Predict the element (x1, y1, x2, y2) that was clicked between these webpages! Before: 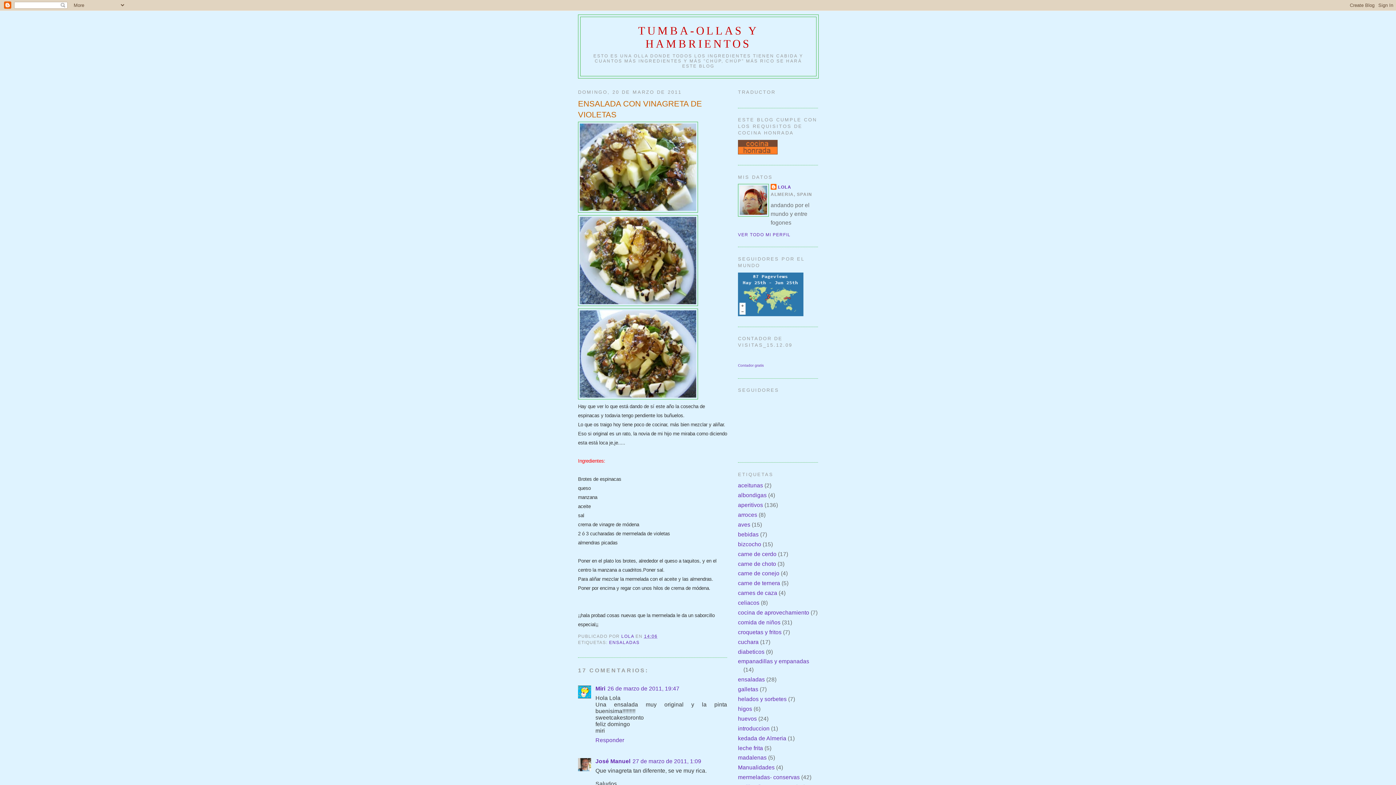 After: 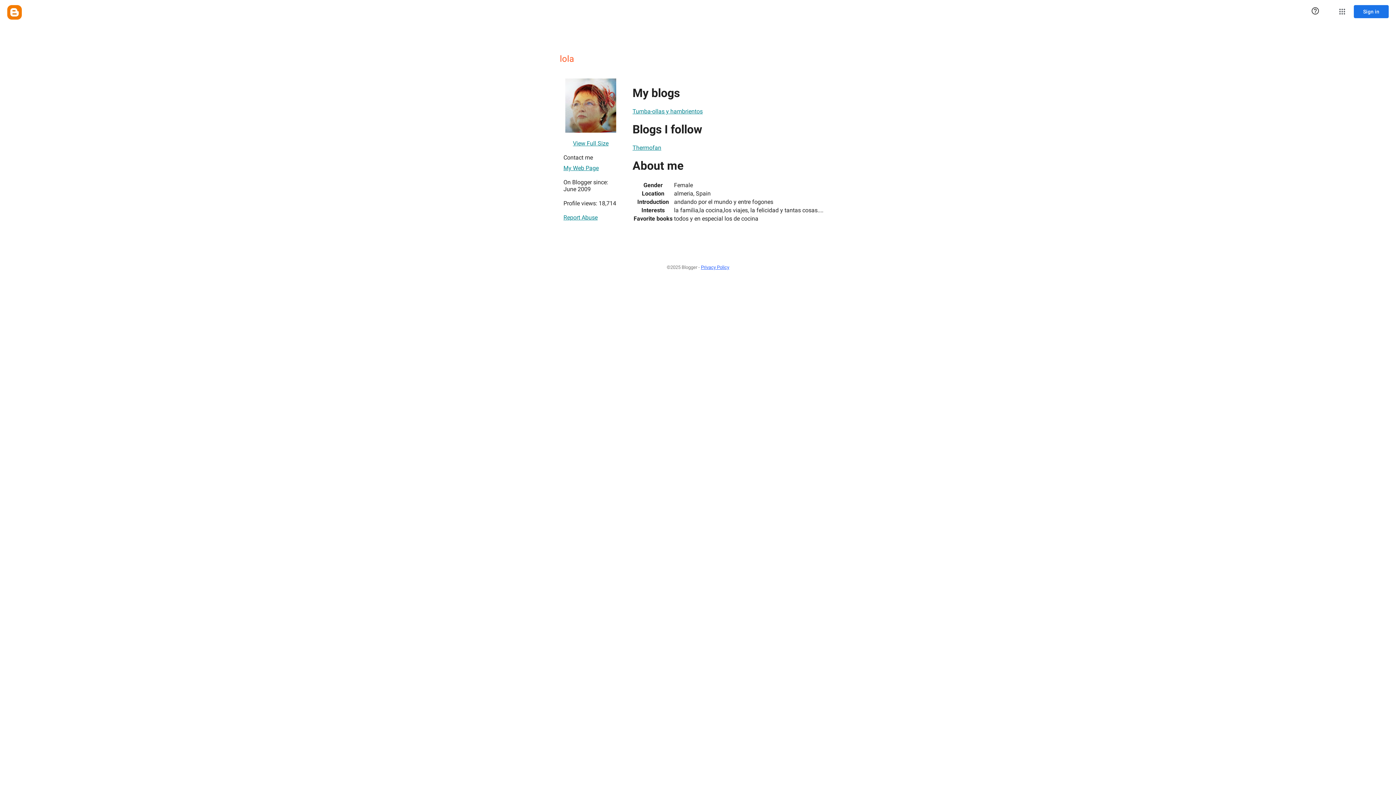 Action: bbox: (770, 184, 791, 191) label: LOLA